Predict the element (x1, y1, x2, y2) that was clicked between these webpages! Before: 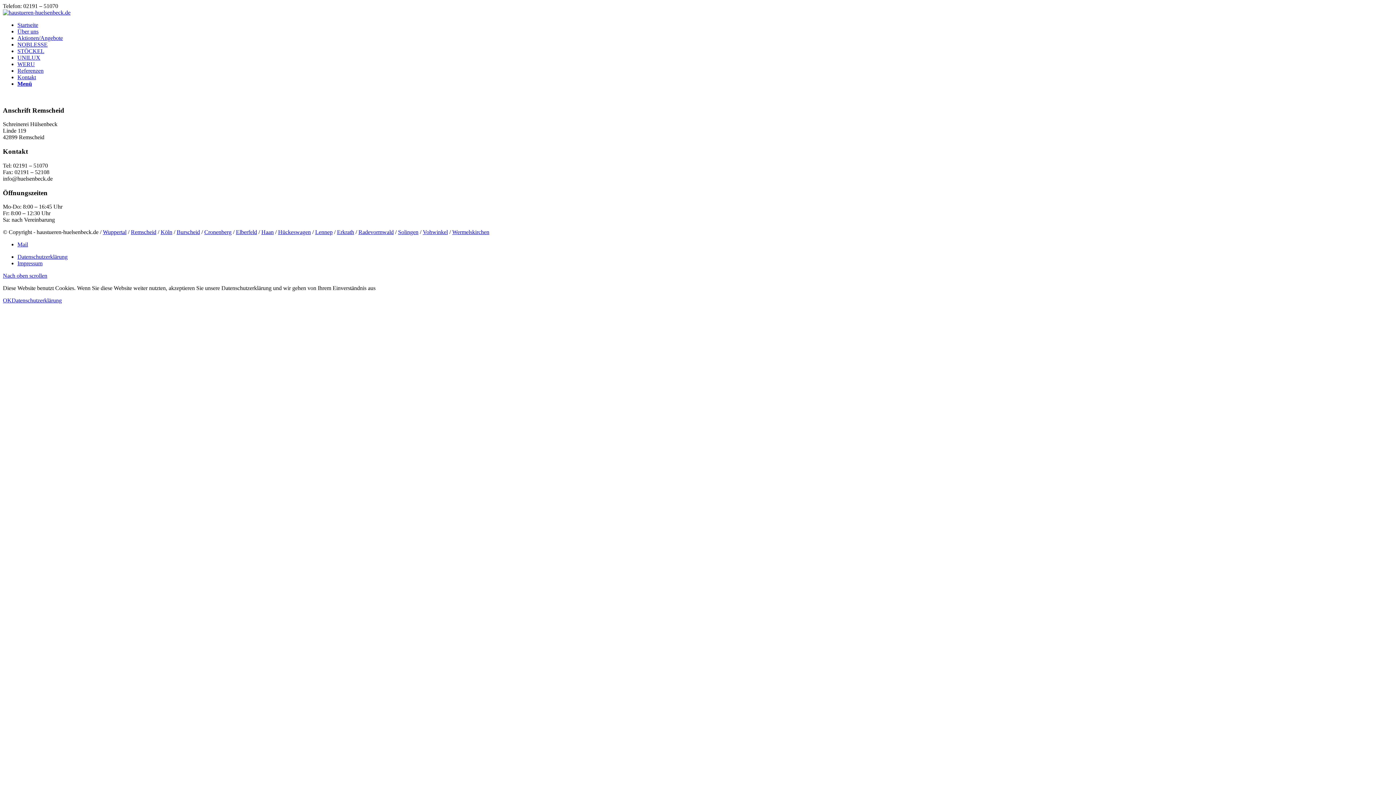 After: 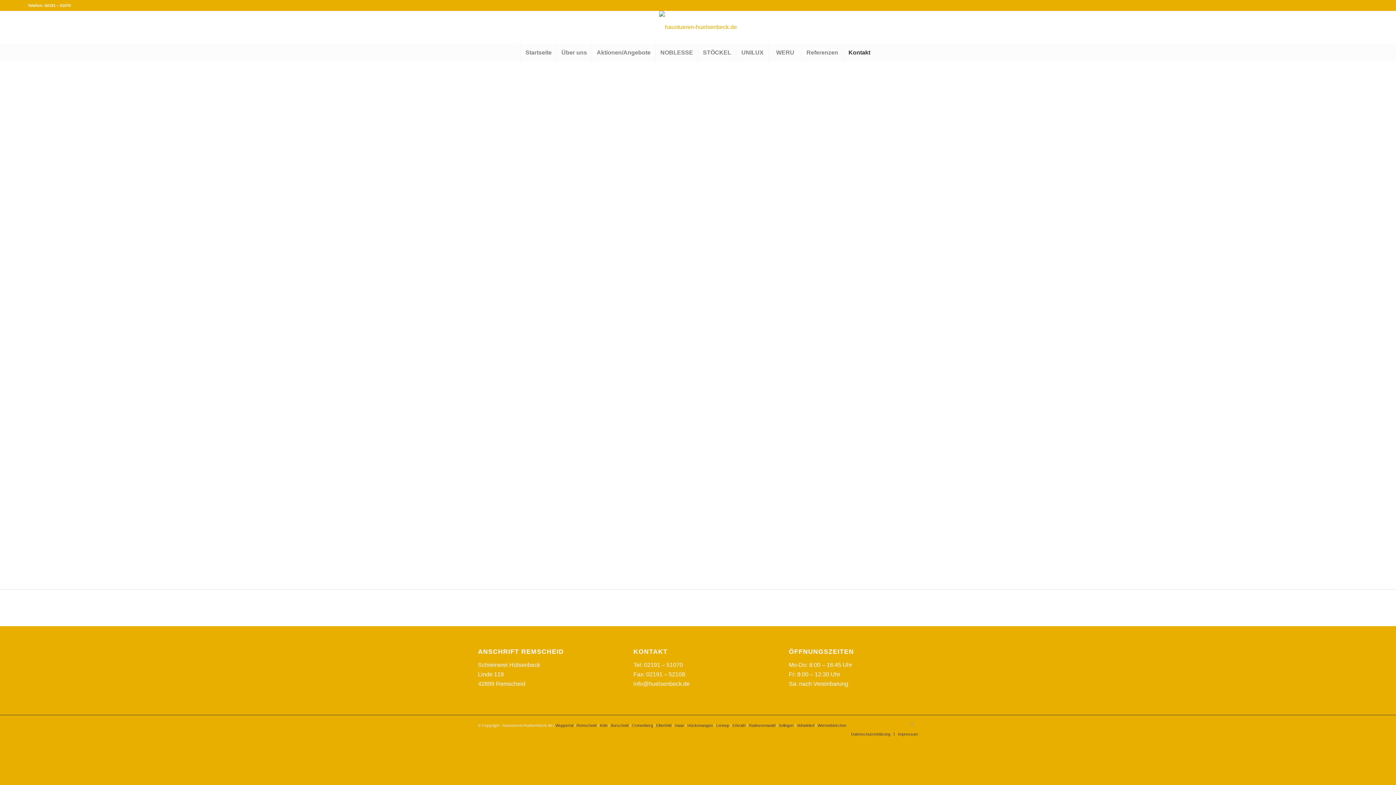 Action: label: Kontakt bbox: (17, 74, 36, 80)